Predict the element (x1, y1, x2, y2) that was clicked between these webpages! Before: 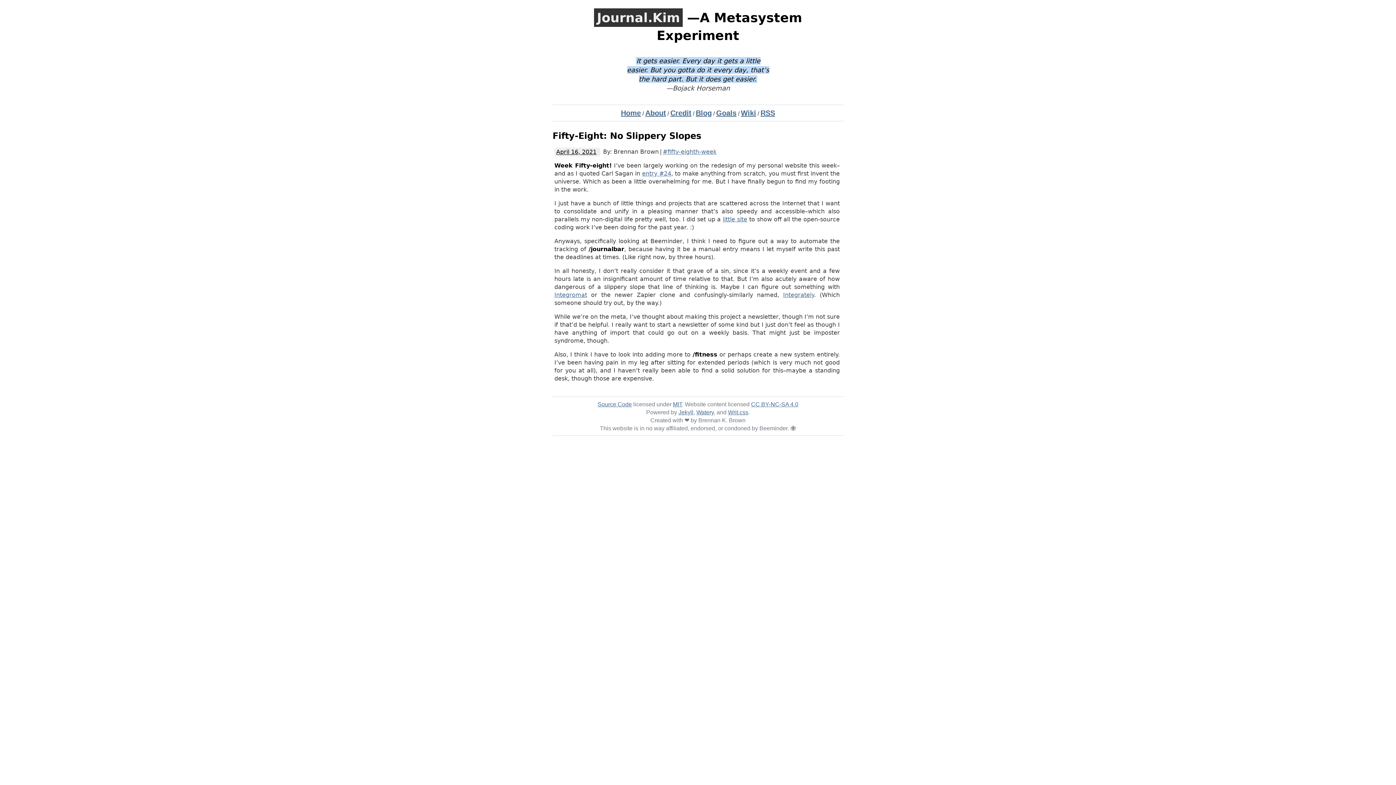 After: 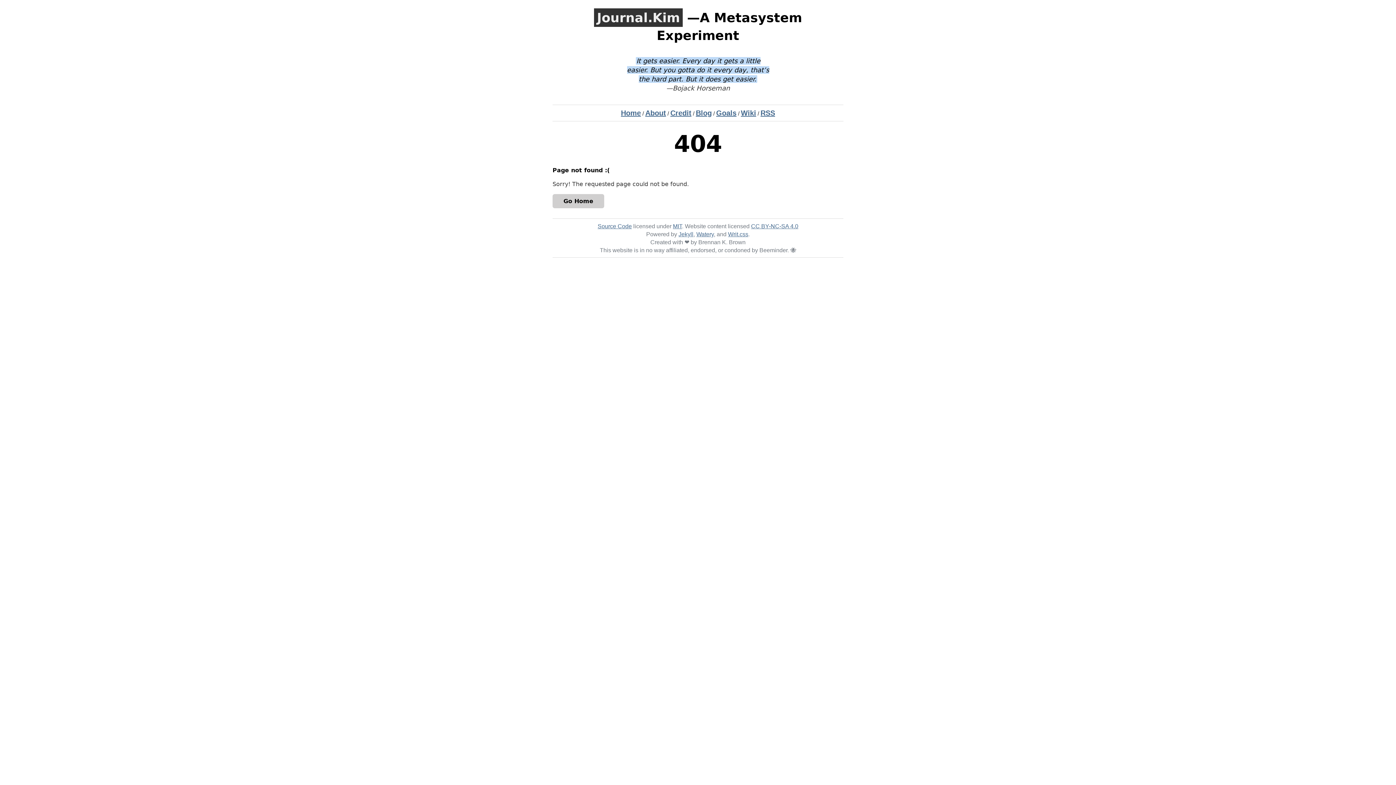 Action: label: #fifty-eighth-week bbox: (662, 148, 716, 155)